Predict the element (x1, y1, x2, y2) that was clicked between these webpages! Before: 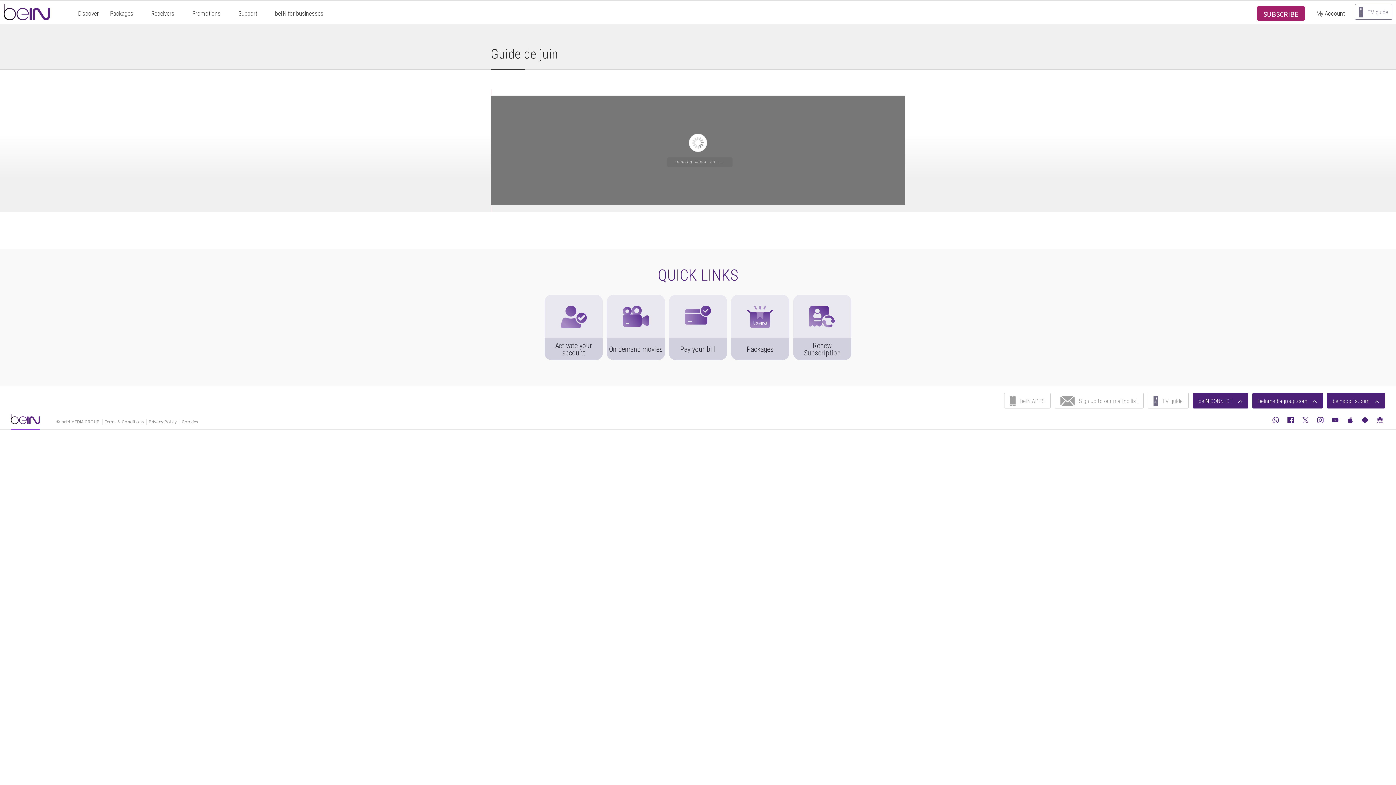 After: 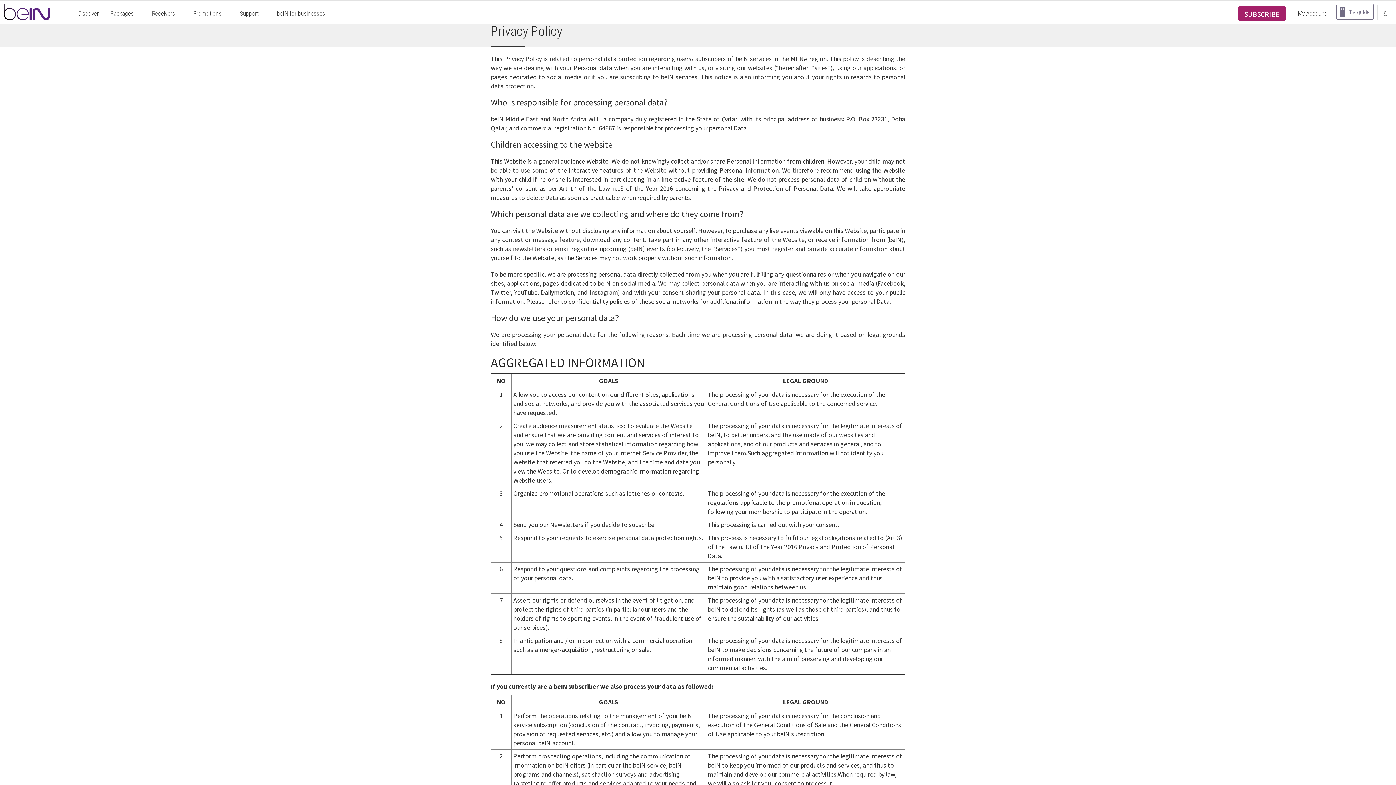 Action: bbox: (148, 418, 176, 425) label: Privacy Policy